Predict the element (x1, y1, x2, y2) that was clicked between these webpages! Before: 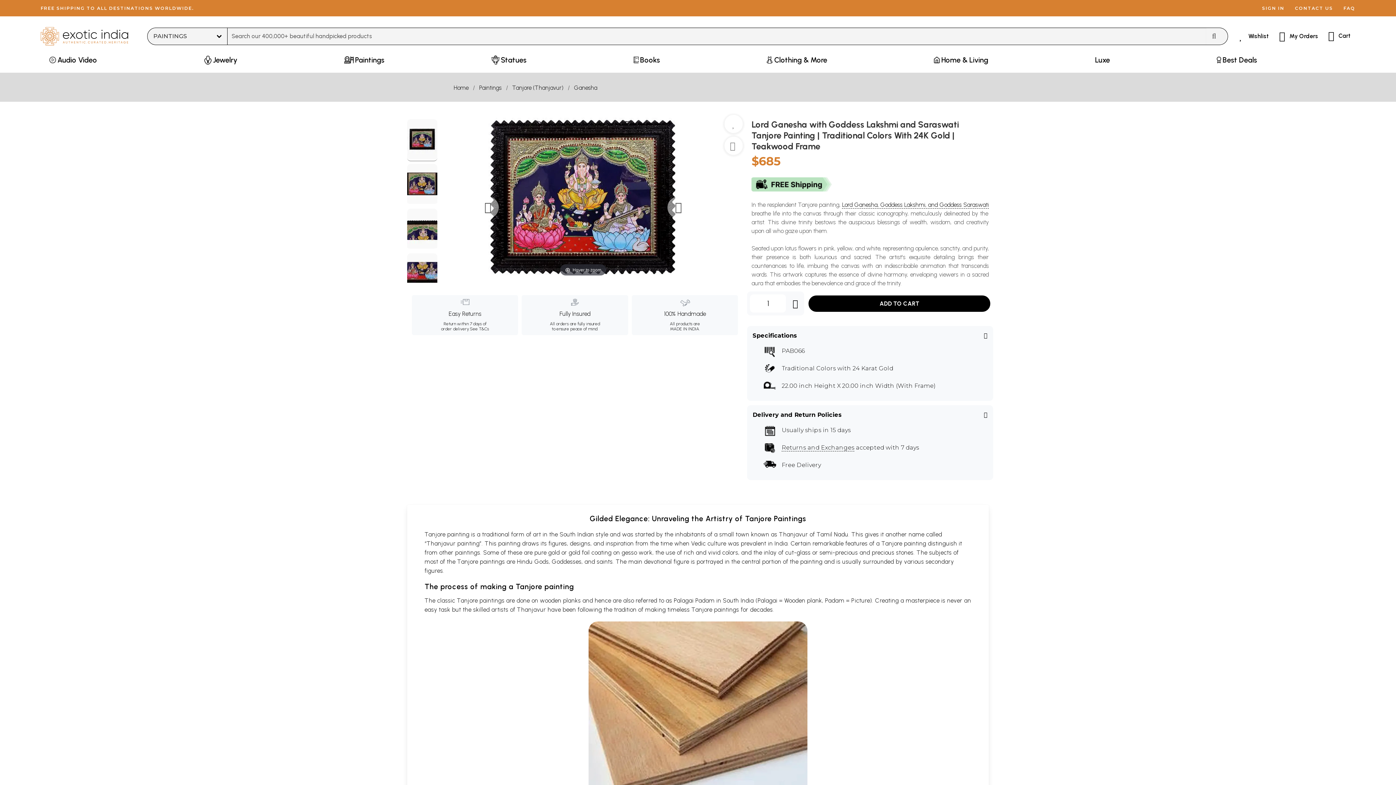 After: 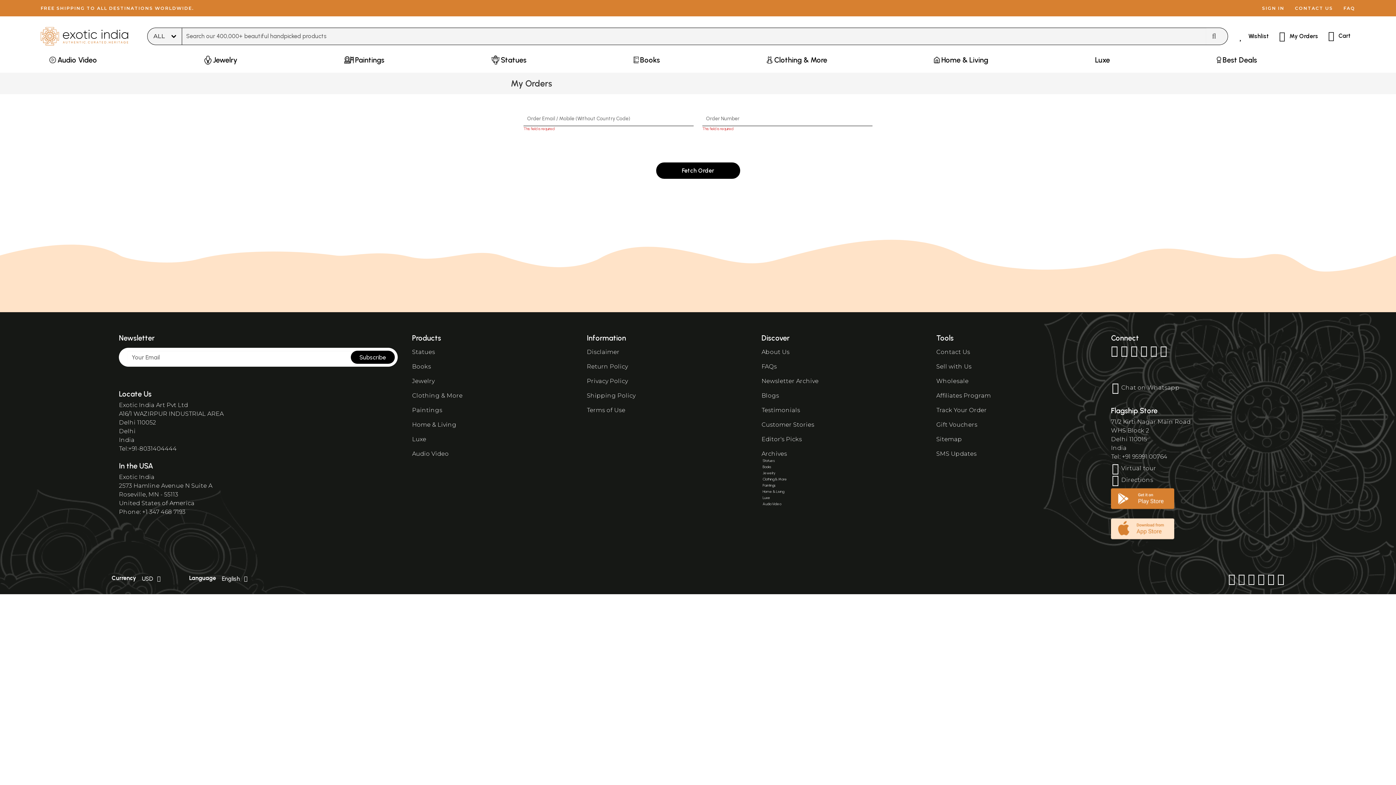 Action: label: My Orders bbox: (1273, 22, 1322, 50)